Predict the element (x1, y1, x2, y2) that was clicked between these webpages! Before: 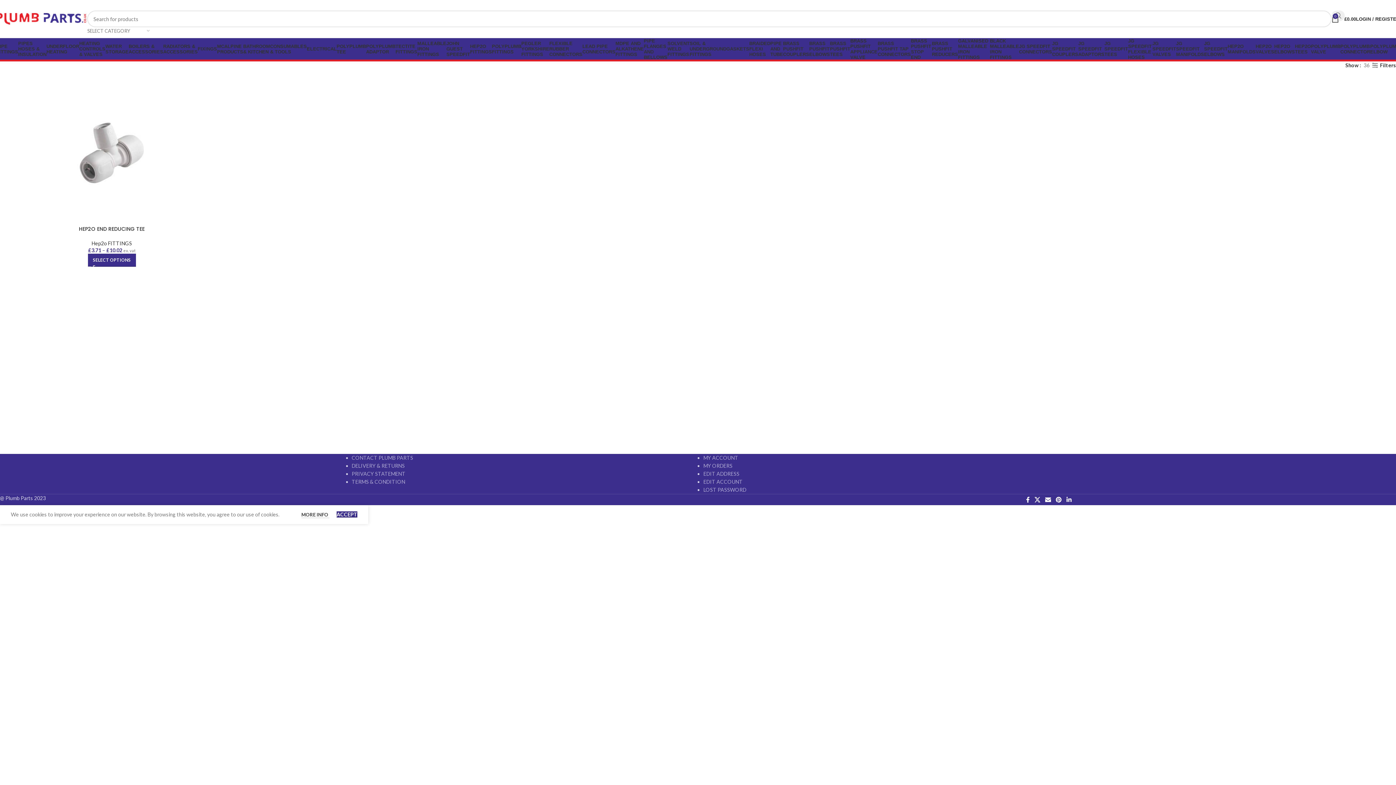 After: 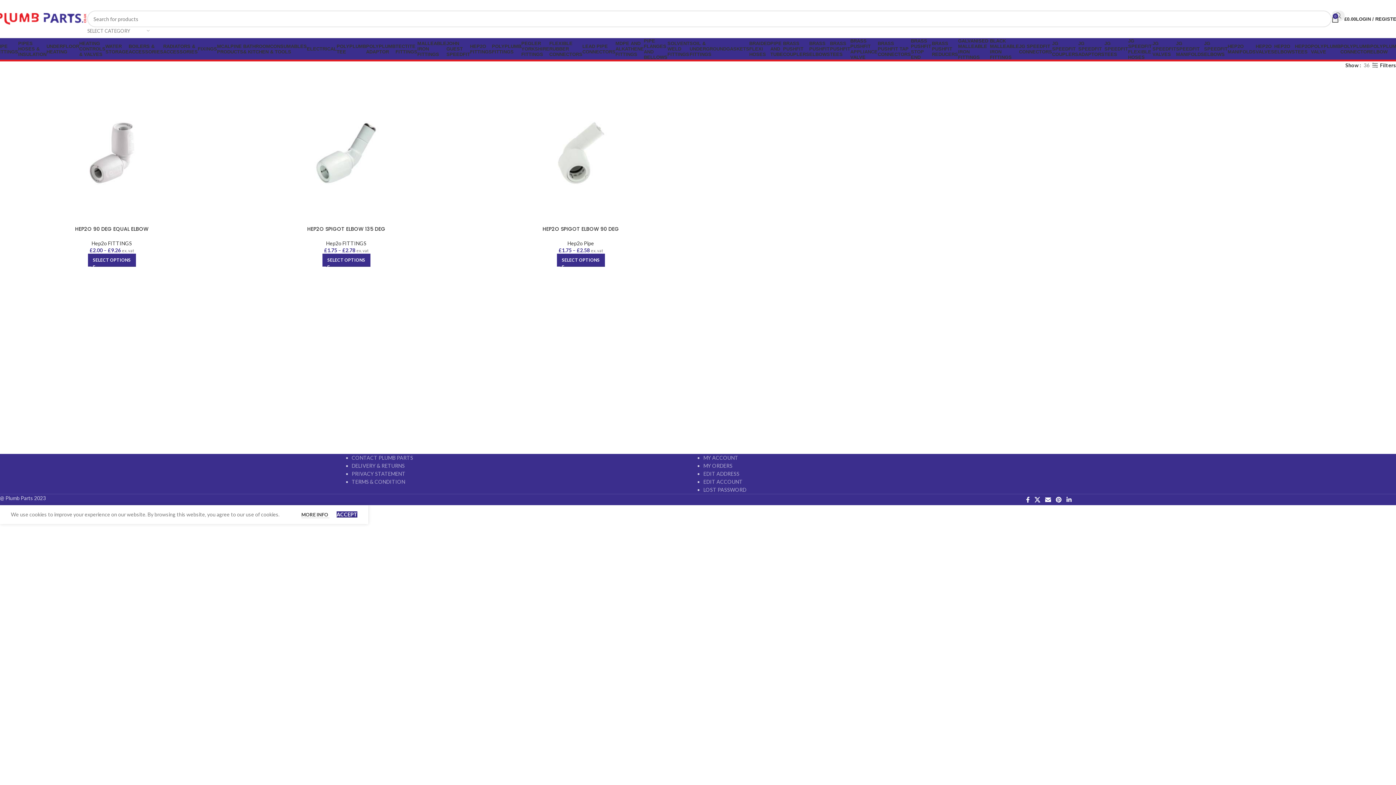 Action: label: HEP2O ELBOWS bbox: (1274, 41, 1295, 56)